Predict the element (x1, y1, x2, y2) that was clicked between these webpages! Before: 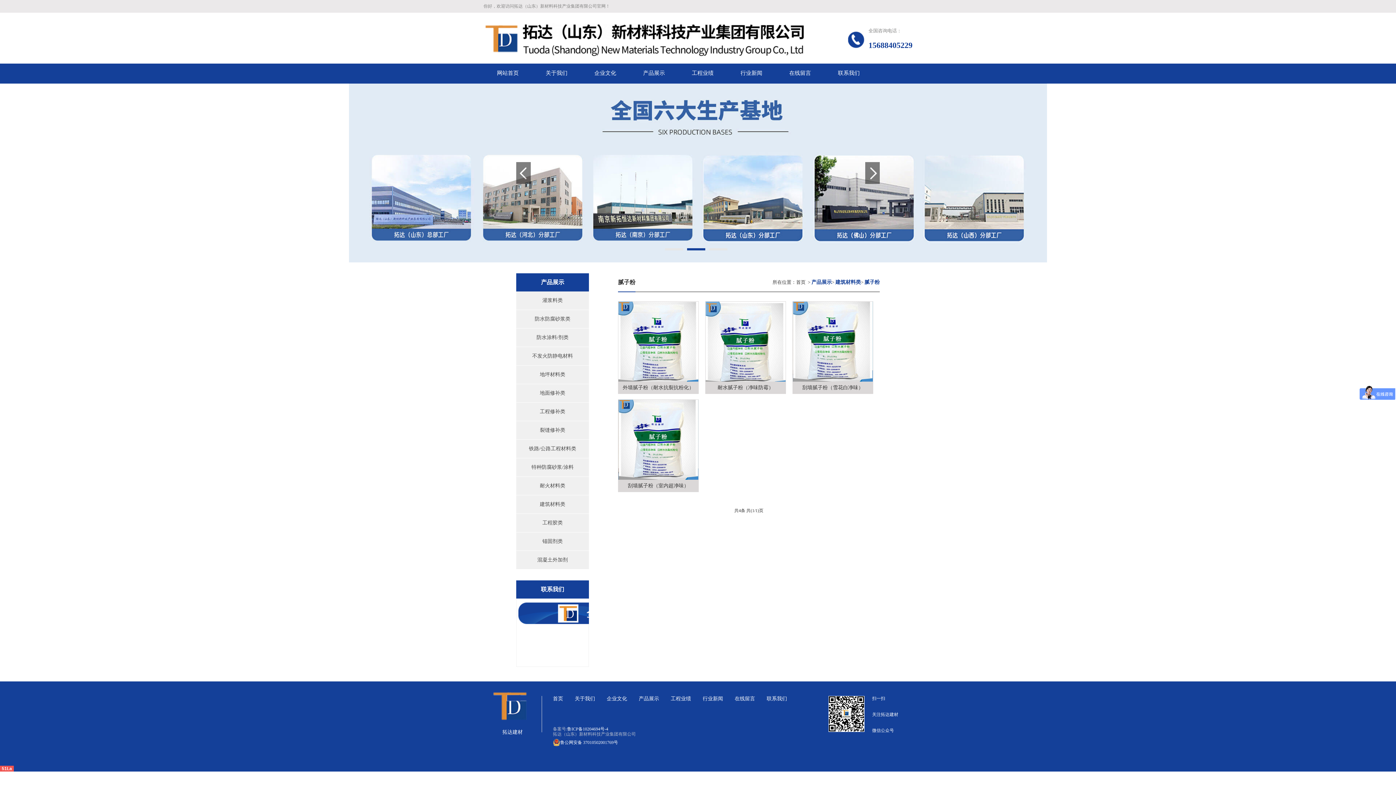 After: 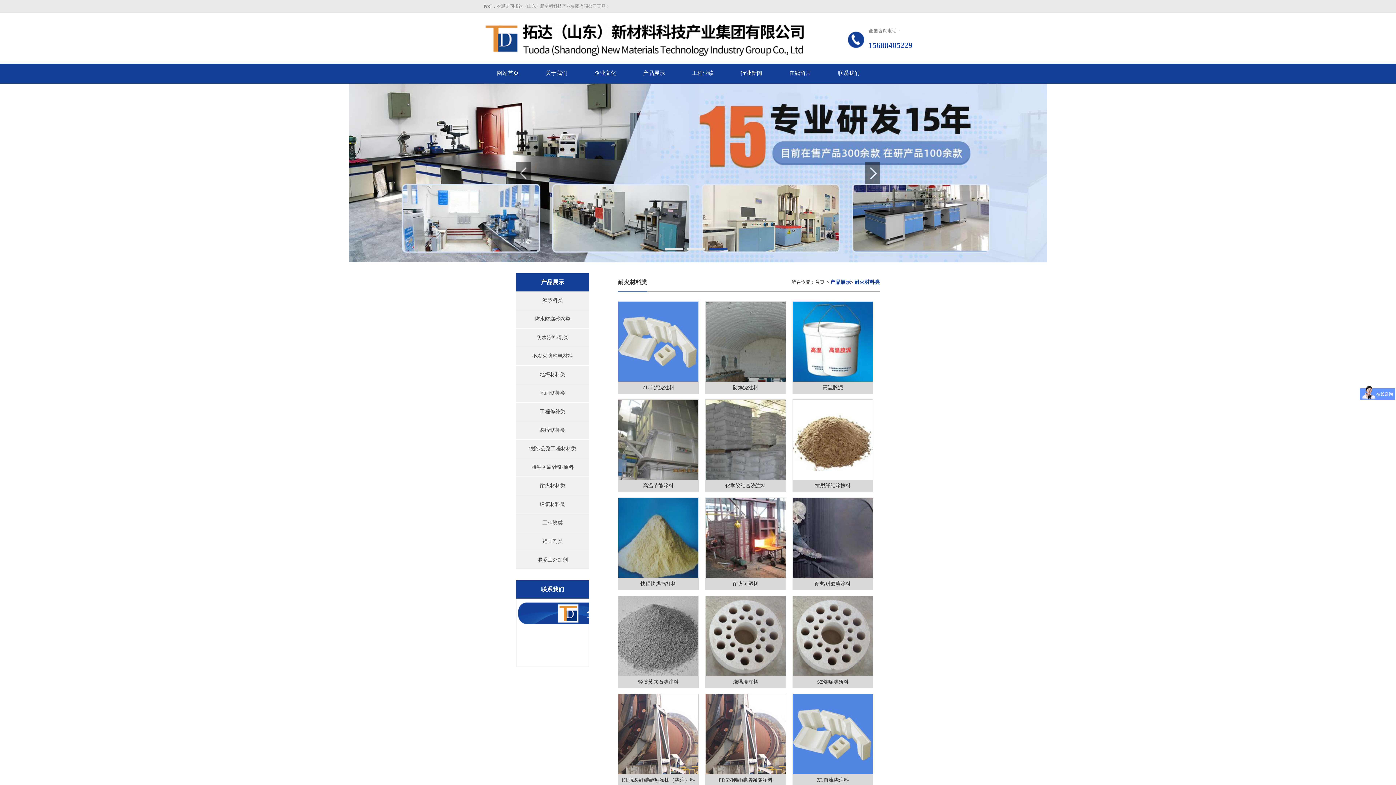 Action: bbox: (516, 477, 589, 495) label: 耐火材料类